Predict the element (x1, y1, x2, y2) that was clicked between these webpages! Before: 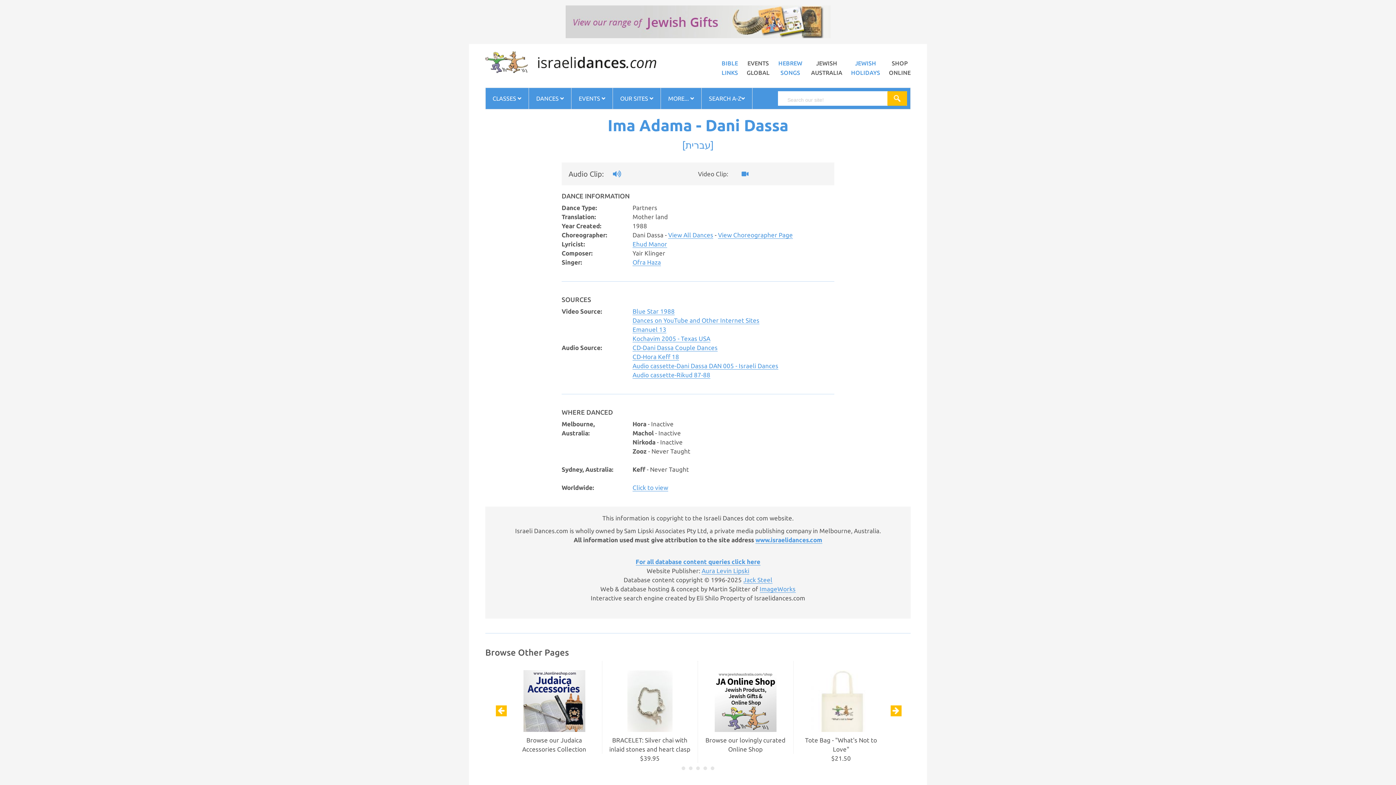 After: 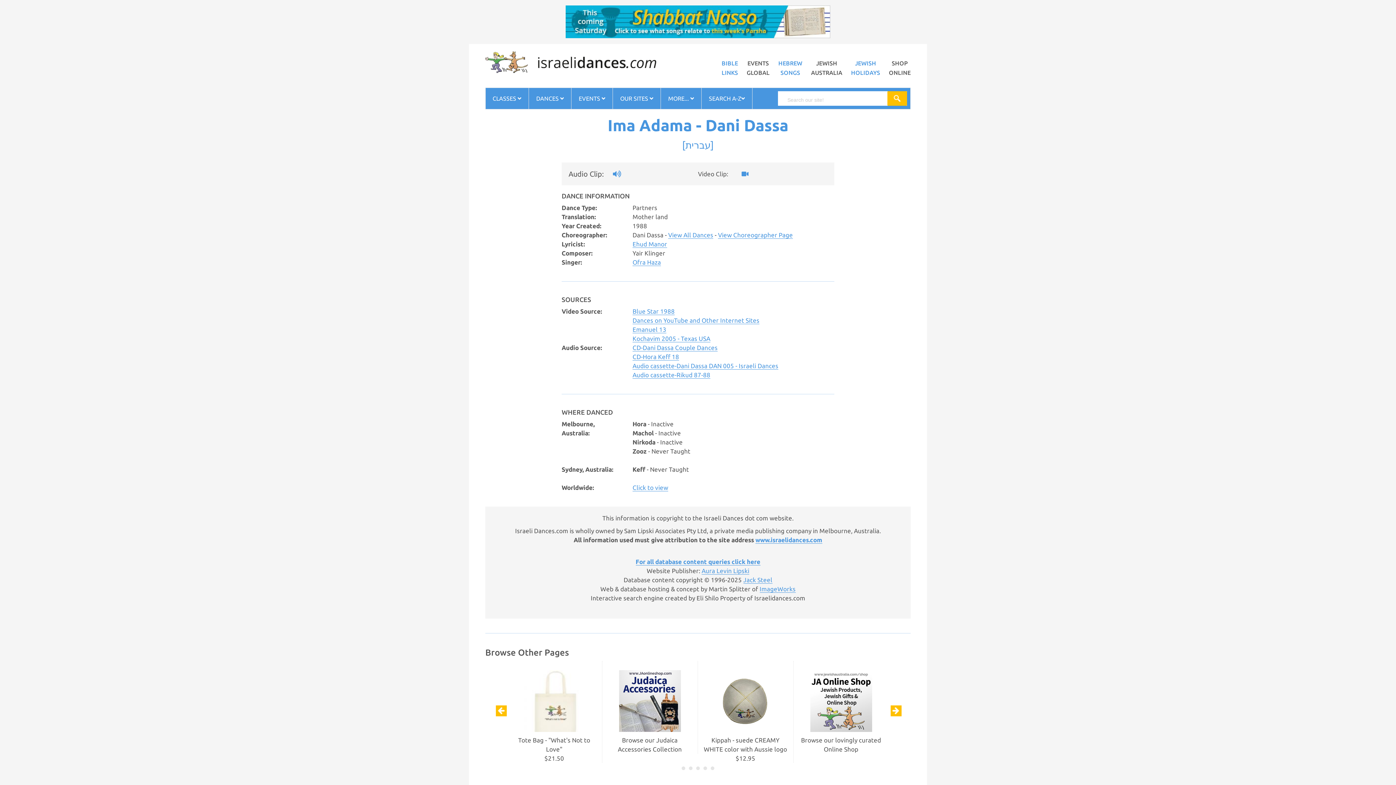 Action: bbox: (632, 240, 667, 248) label: Ehud Manor